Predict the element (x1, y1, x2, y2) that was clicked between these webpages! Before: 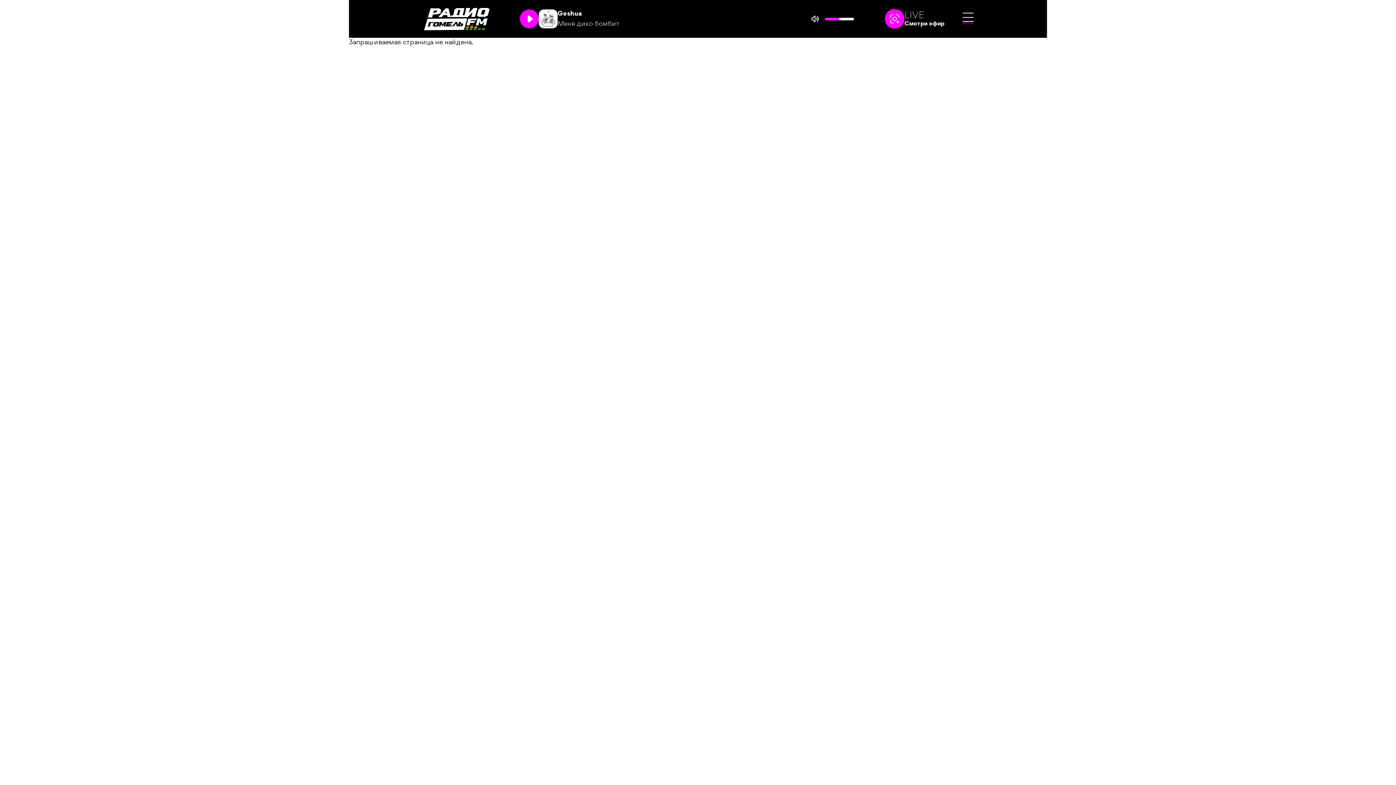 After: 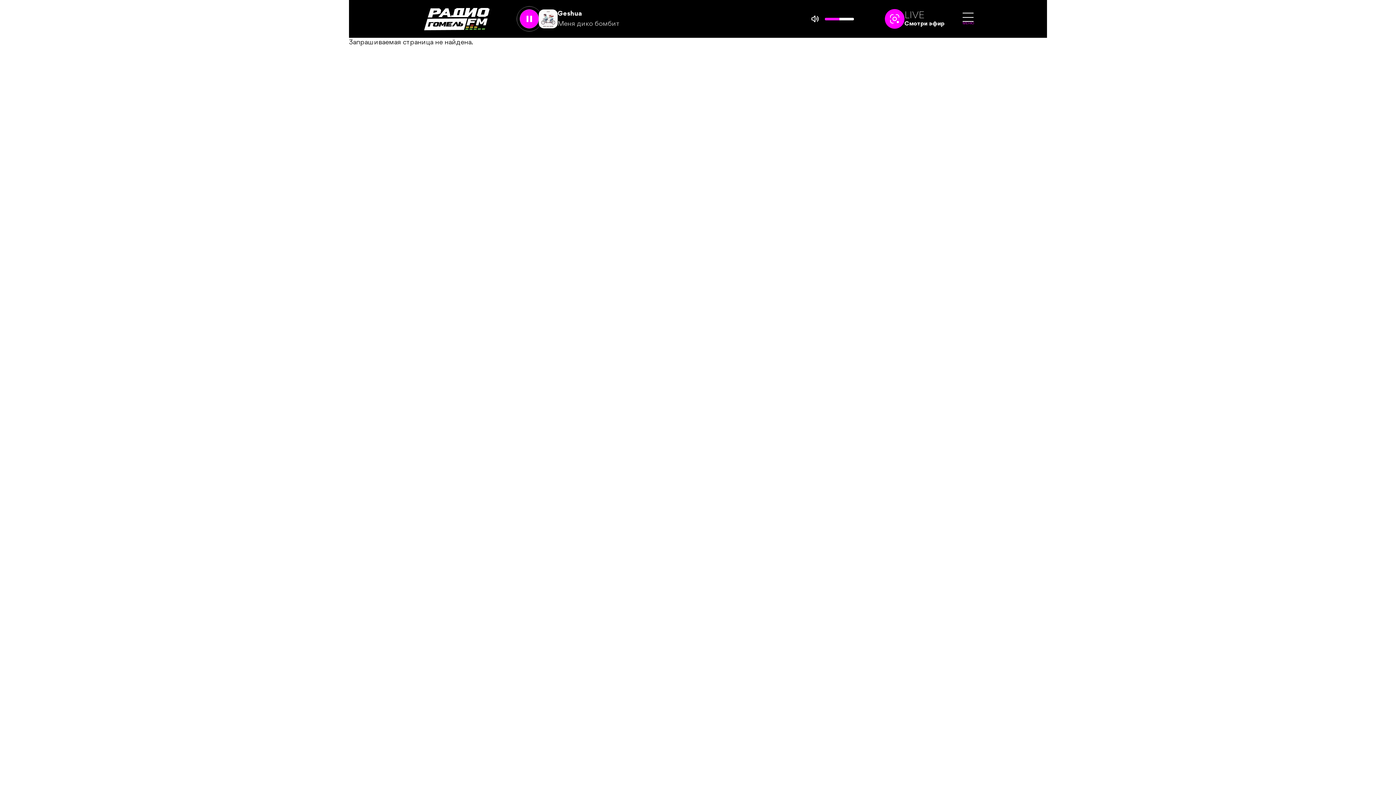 Action: bbox: (520, 9, 538, 28)